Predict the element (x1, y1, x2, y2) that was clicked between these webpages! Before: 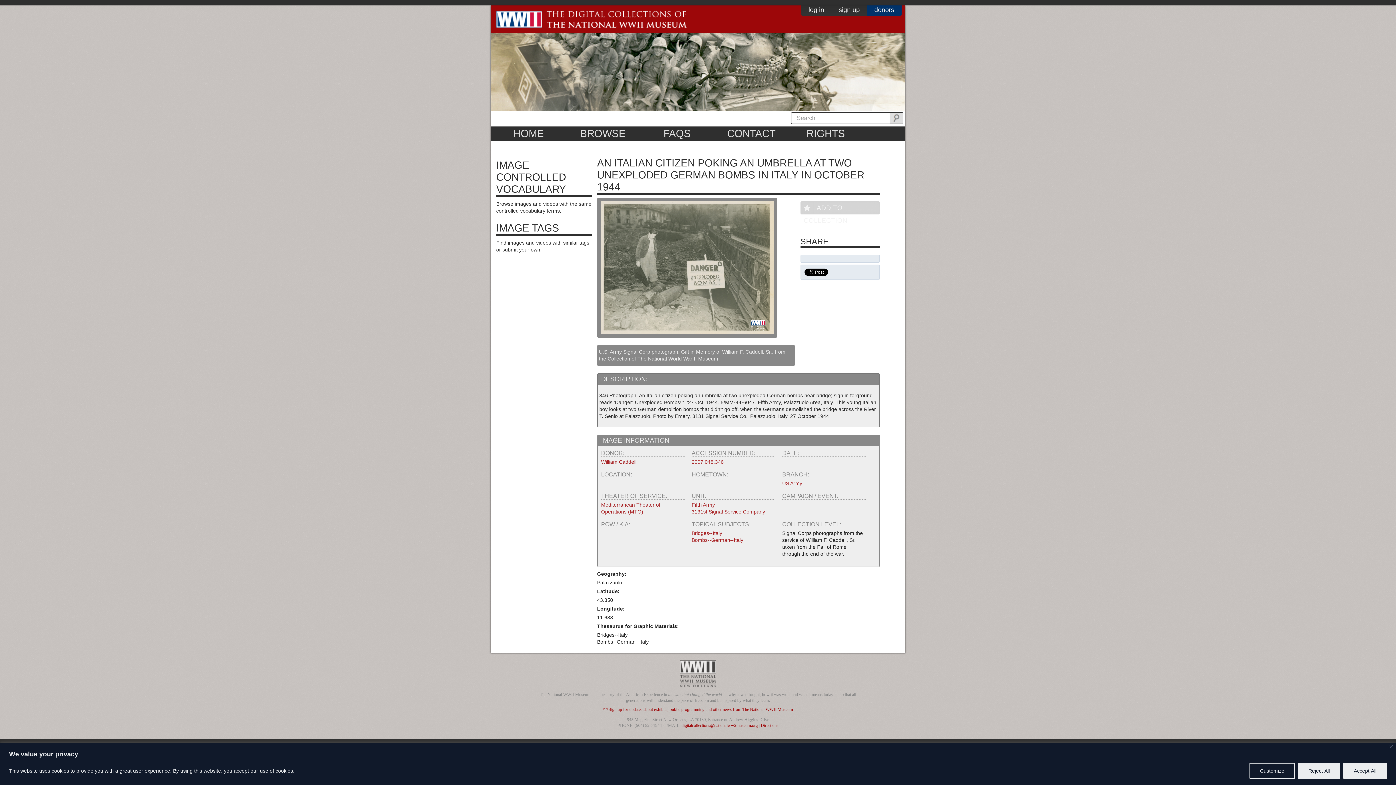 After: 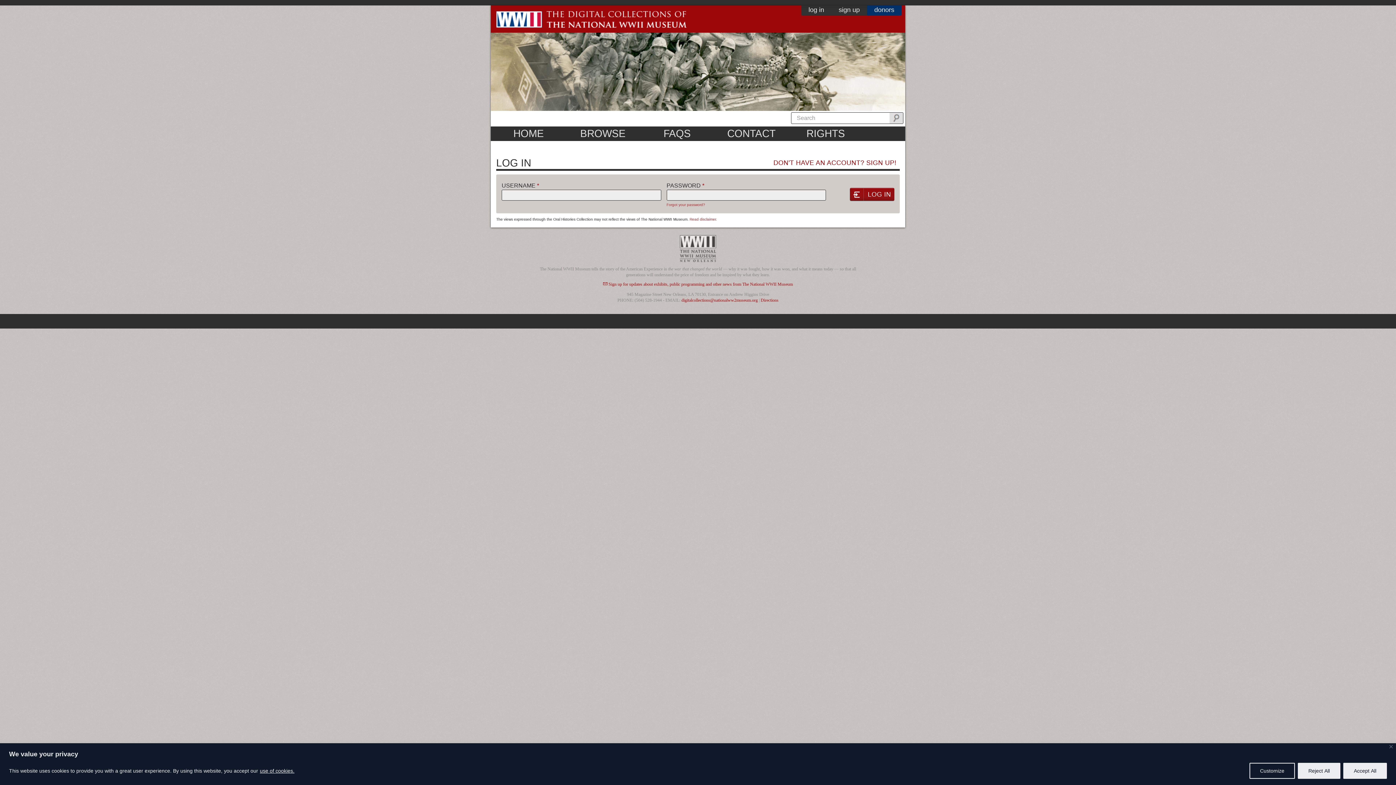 Action: label: log in bbox: (801, 5, 831, 15)